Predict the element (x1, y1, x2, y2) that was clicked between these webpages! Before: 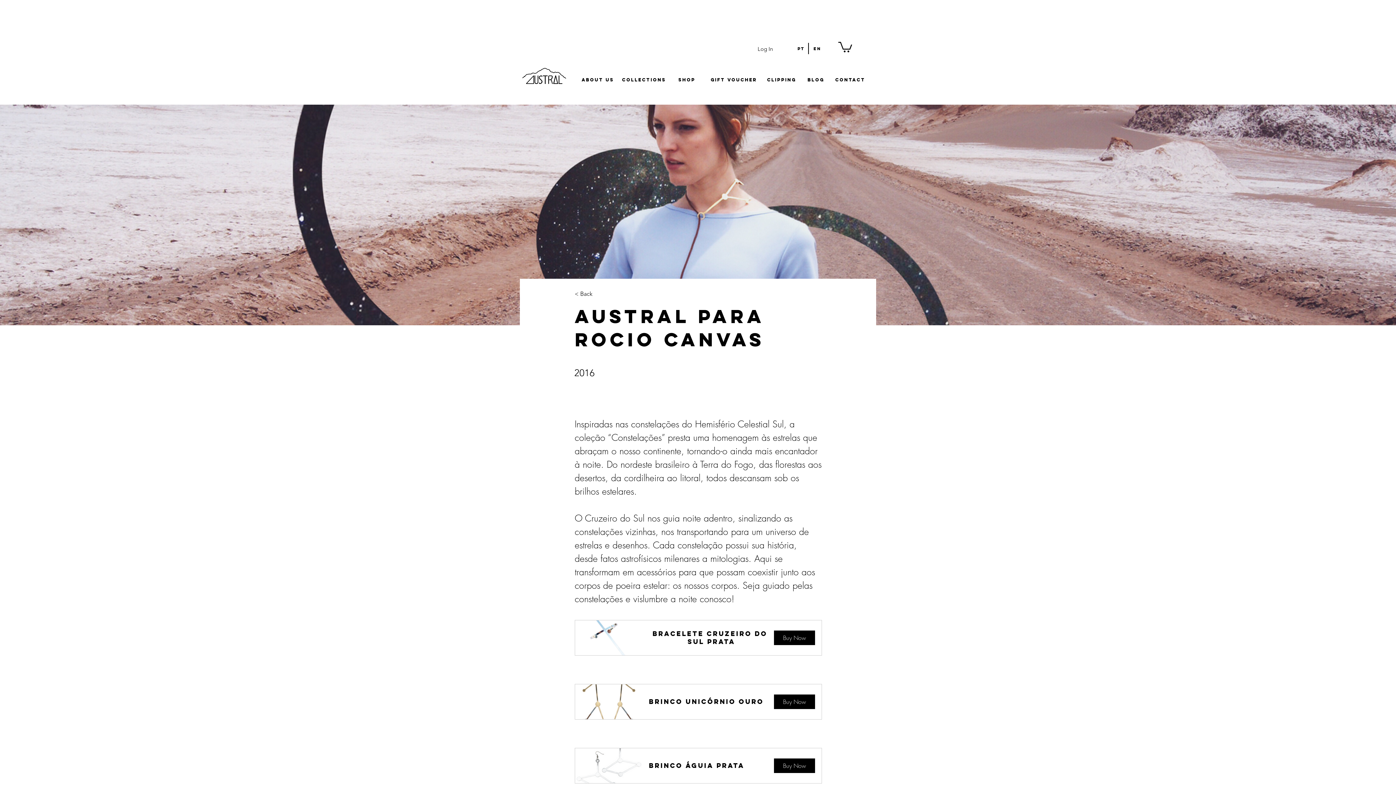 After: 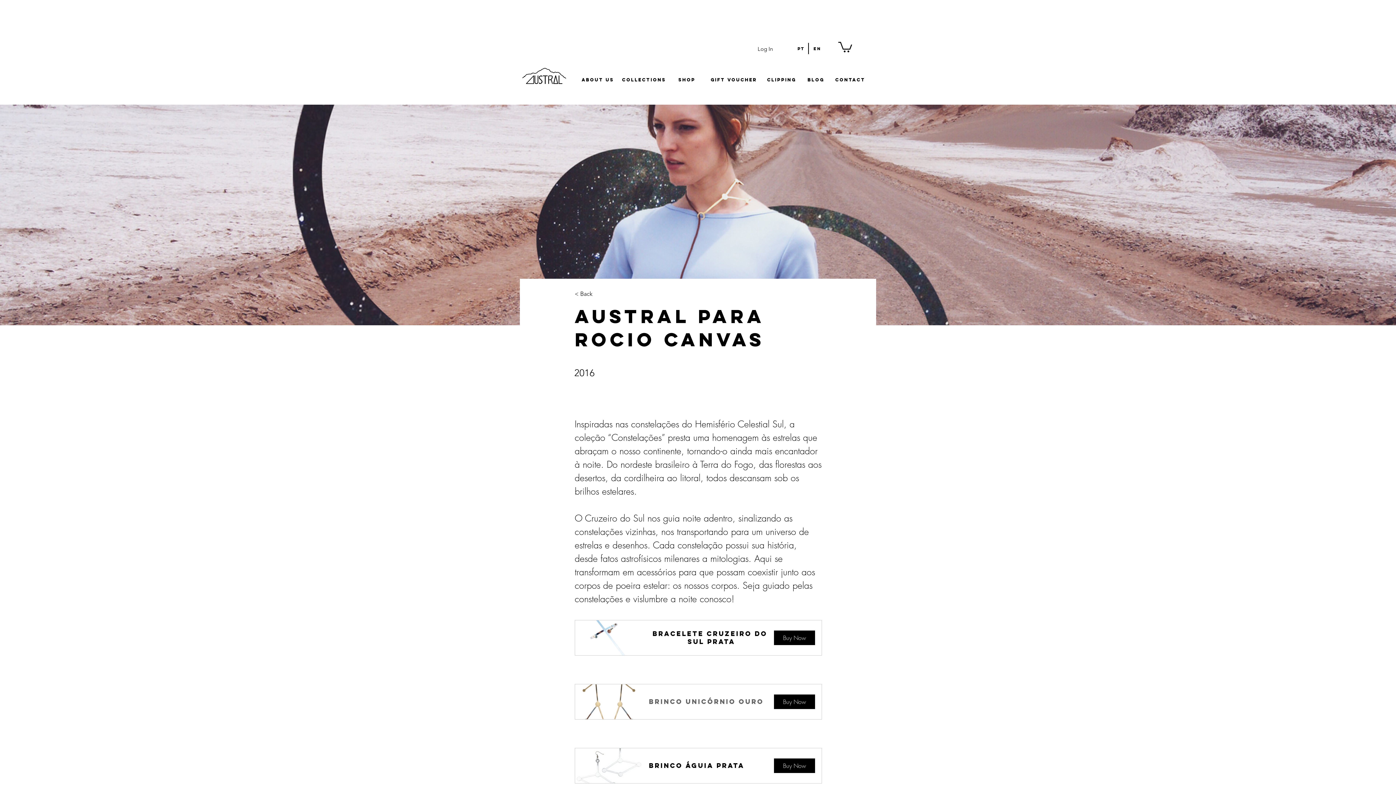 Action: label: Brinco Unicórnio Ouro
Buy Now bbox: (574, 684, 822, 719)